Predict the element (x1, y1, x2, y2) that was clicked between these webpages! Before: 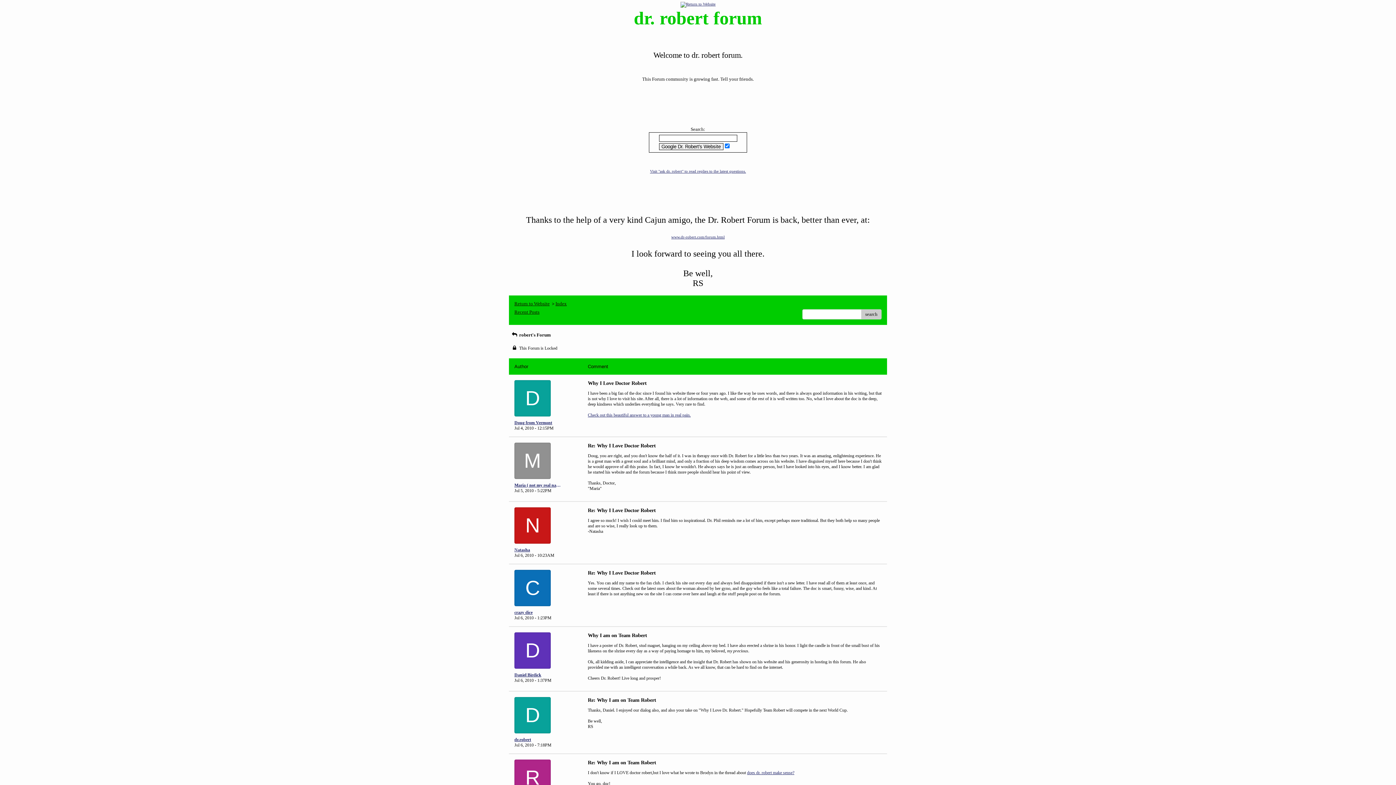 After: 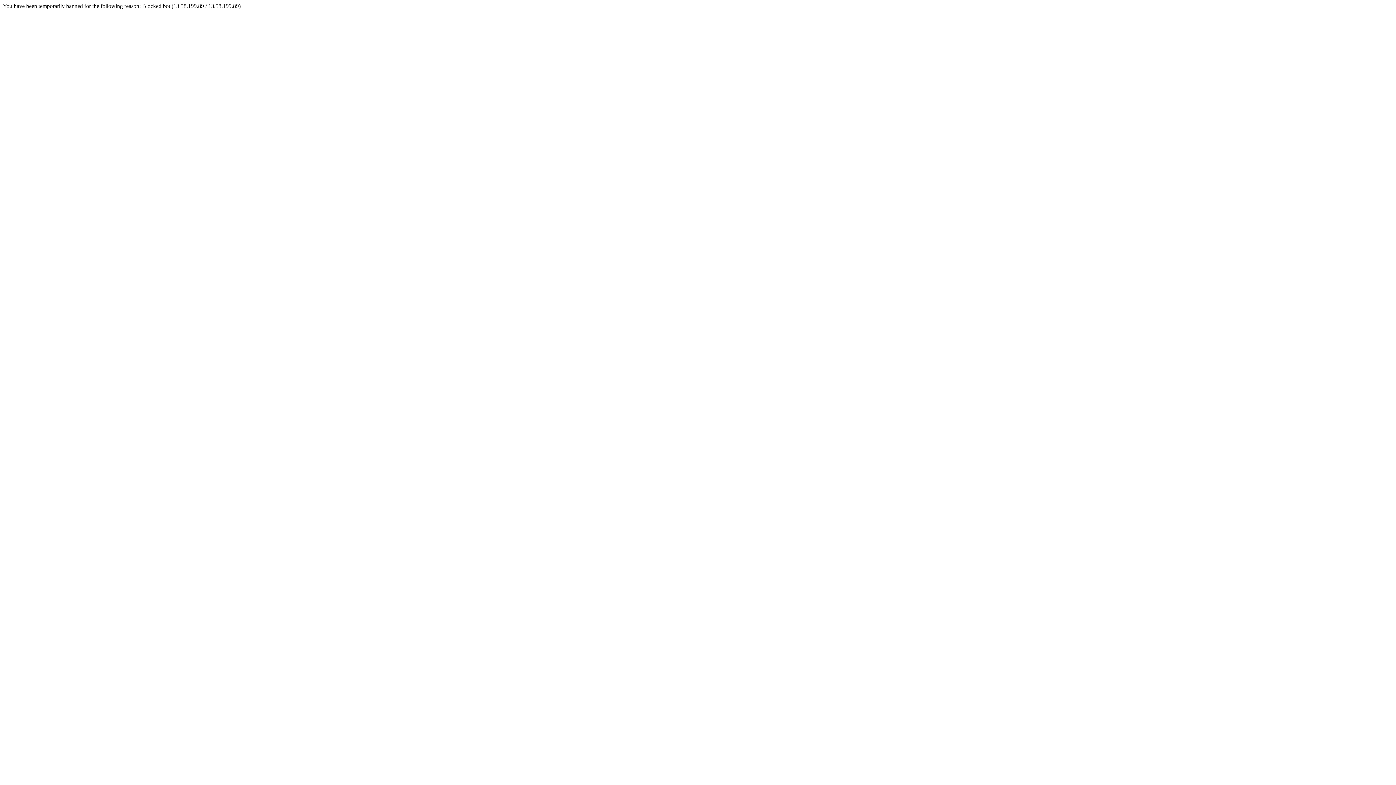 Action: label: www.dr-robert.com/forum.html bbox: (671, 234, 724, 239)